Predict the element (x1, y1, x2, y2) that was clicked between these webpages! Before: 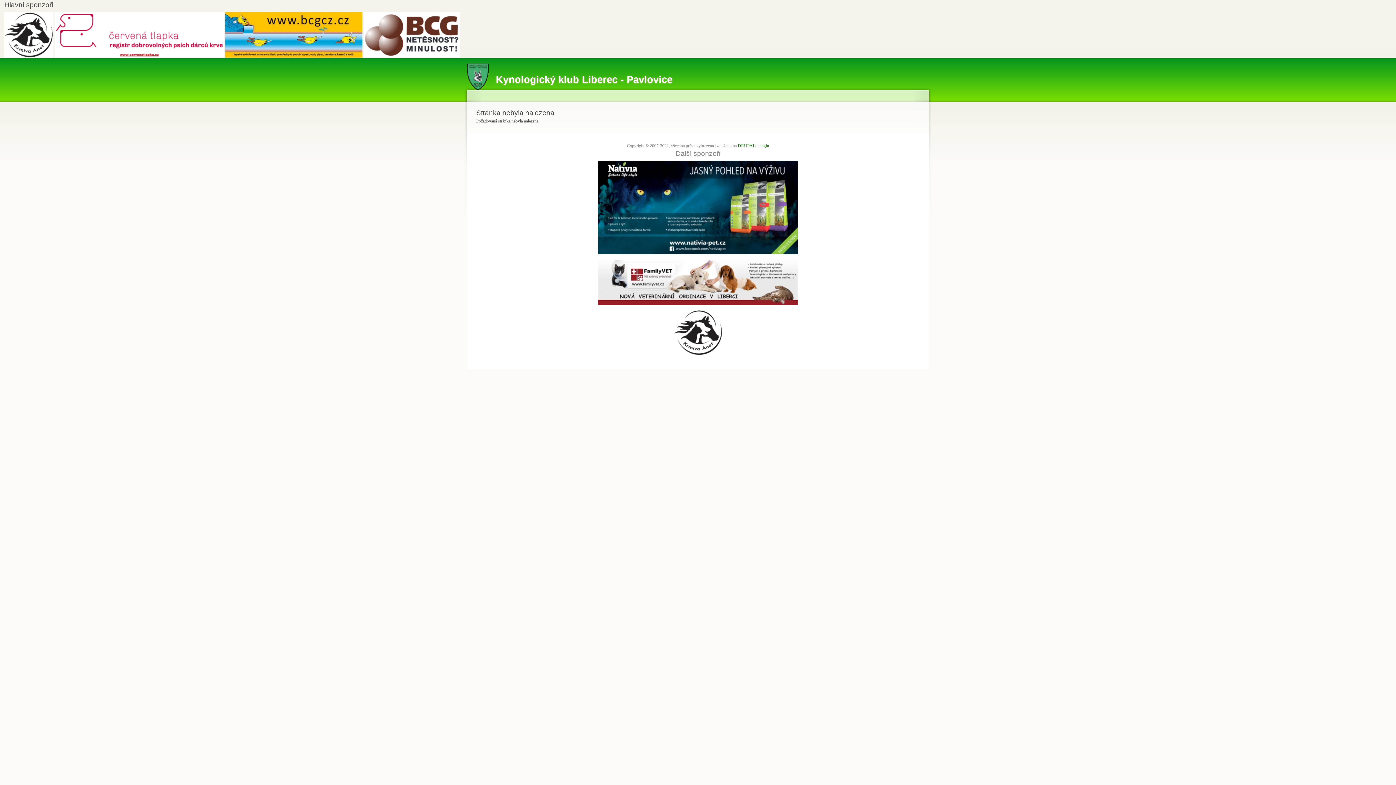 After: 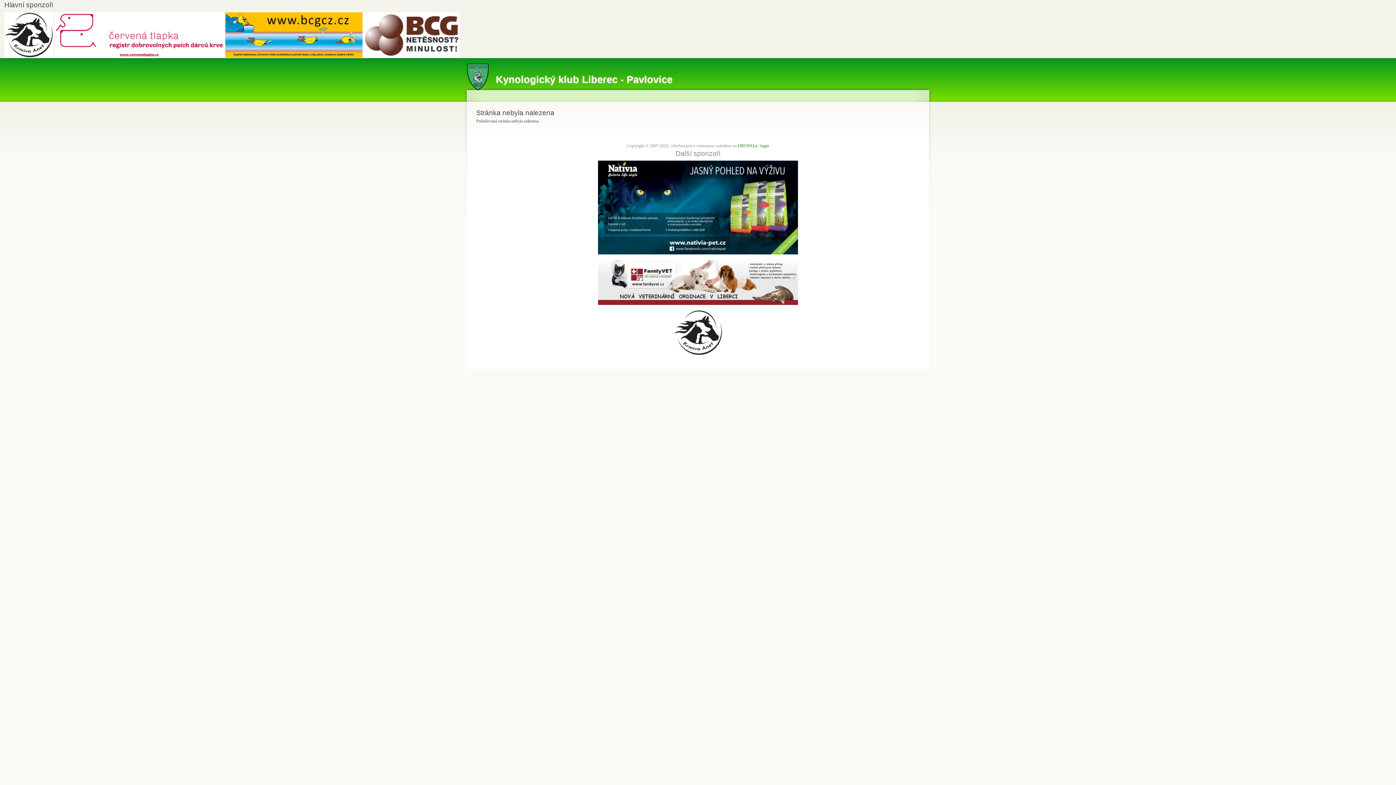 Action: bbox: (54, 31, 224, 36)